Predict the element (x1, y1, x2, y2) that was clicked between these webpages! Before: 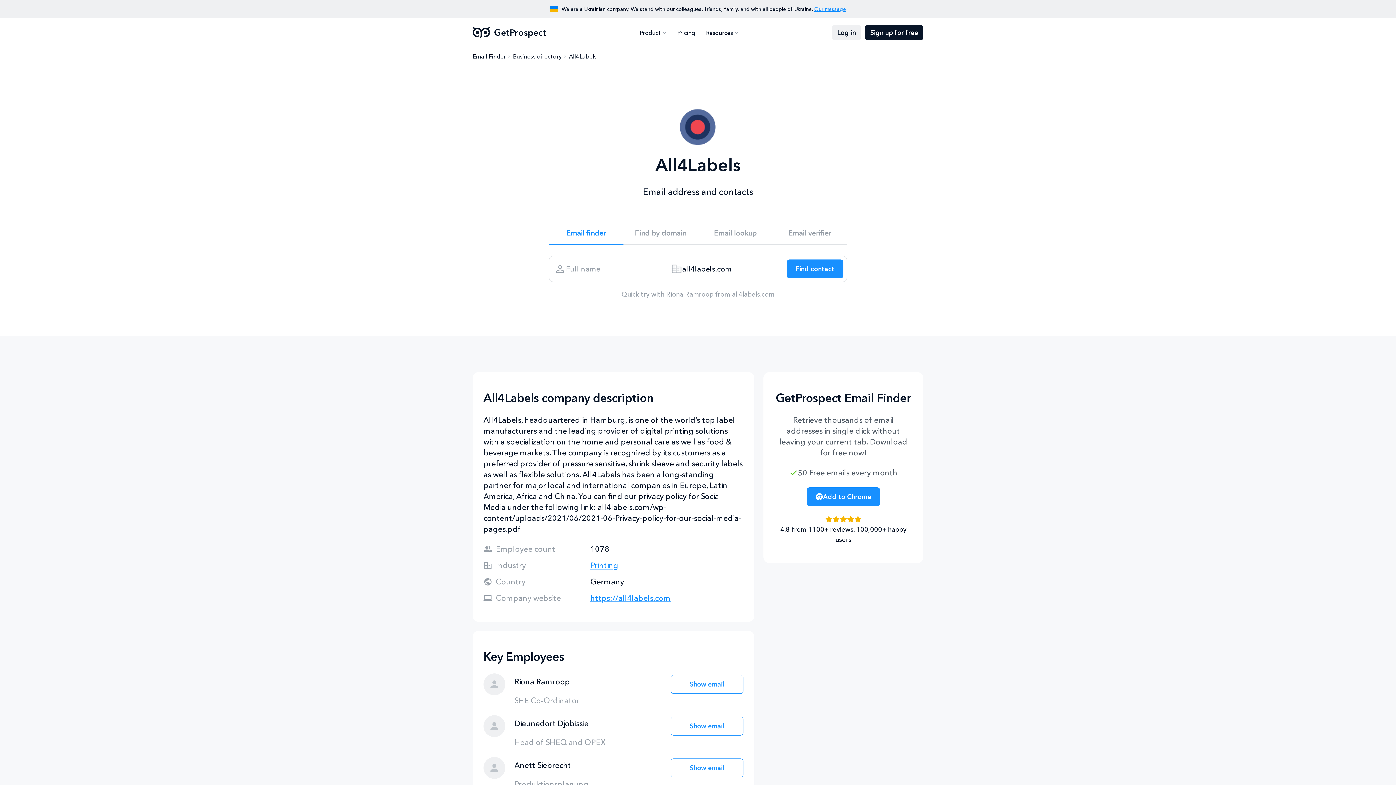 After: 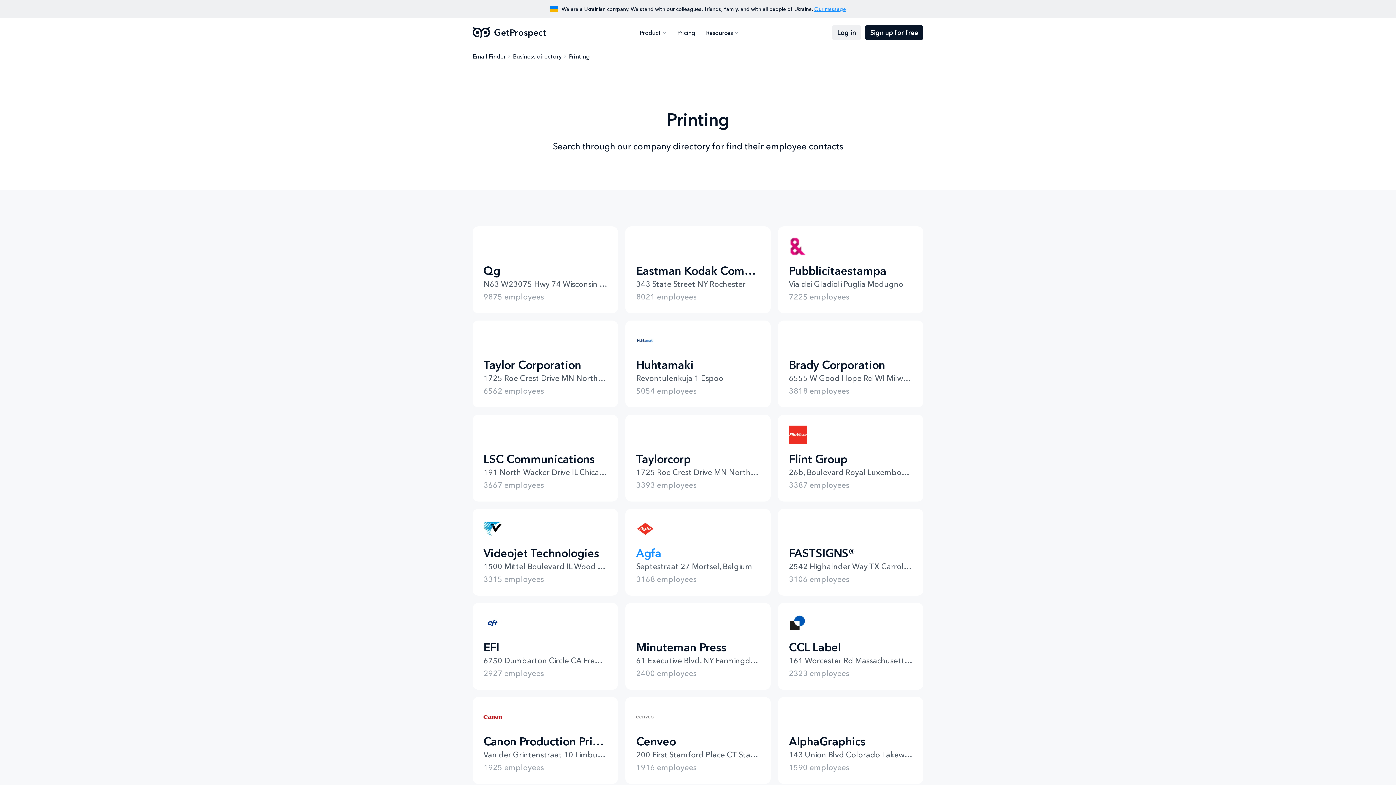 Action: bbox: (590, 560, 743, 571) label: Printing